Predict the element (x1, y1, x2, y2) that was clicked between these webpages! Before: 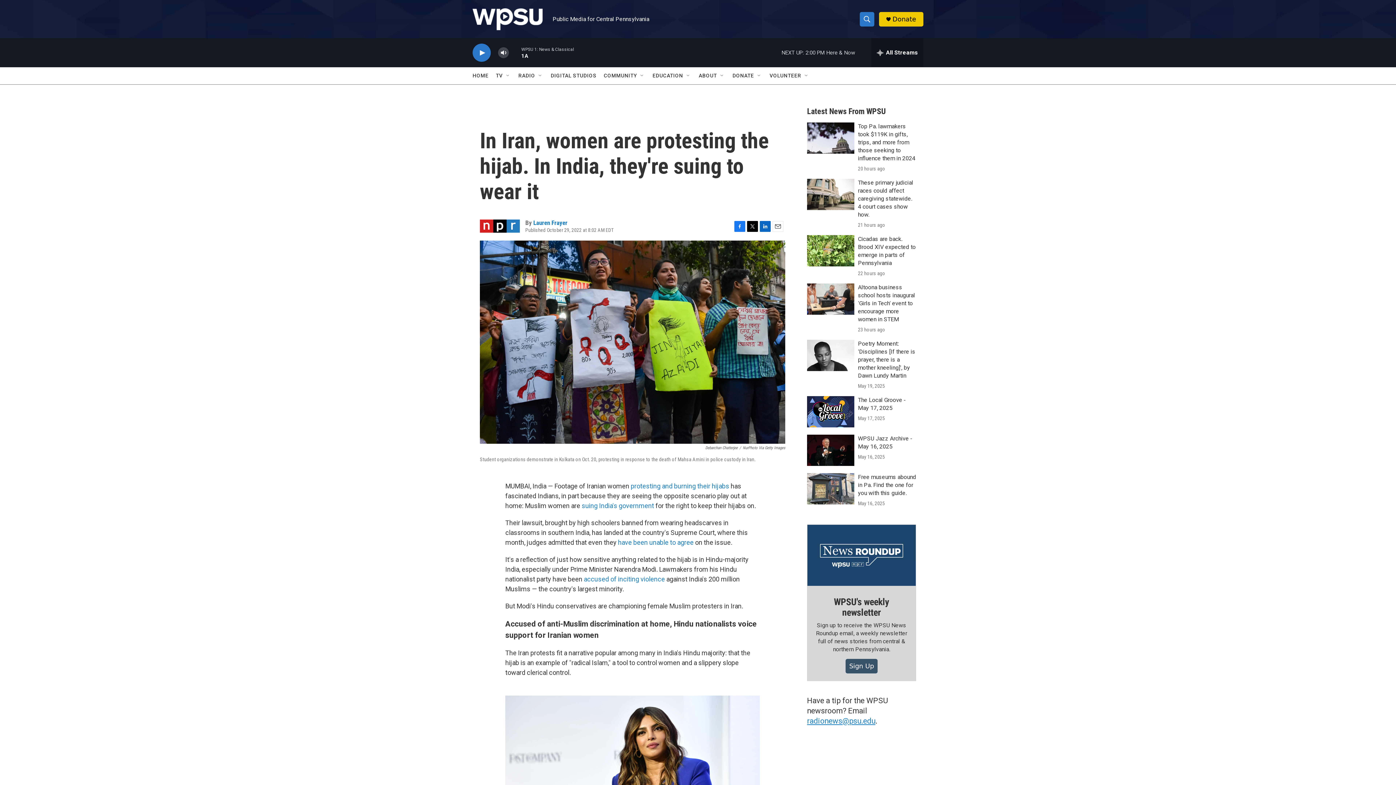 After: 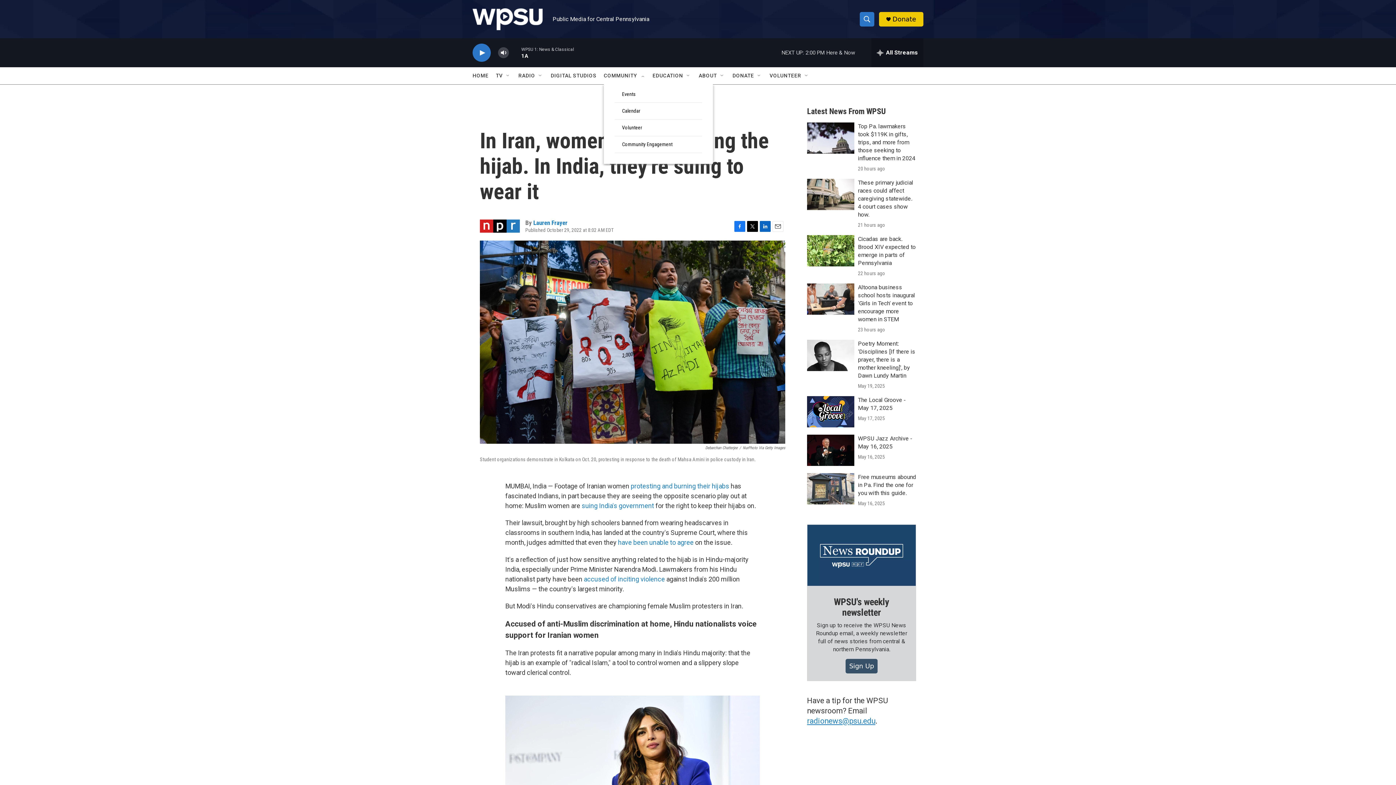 Action: bbox: (639, 72, 645, 78) label: Open Sub Navigation